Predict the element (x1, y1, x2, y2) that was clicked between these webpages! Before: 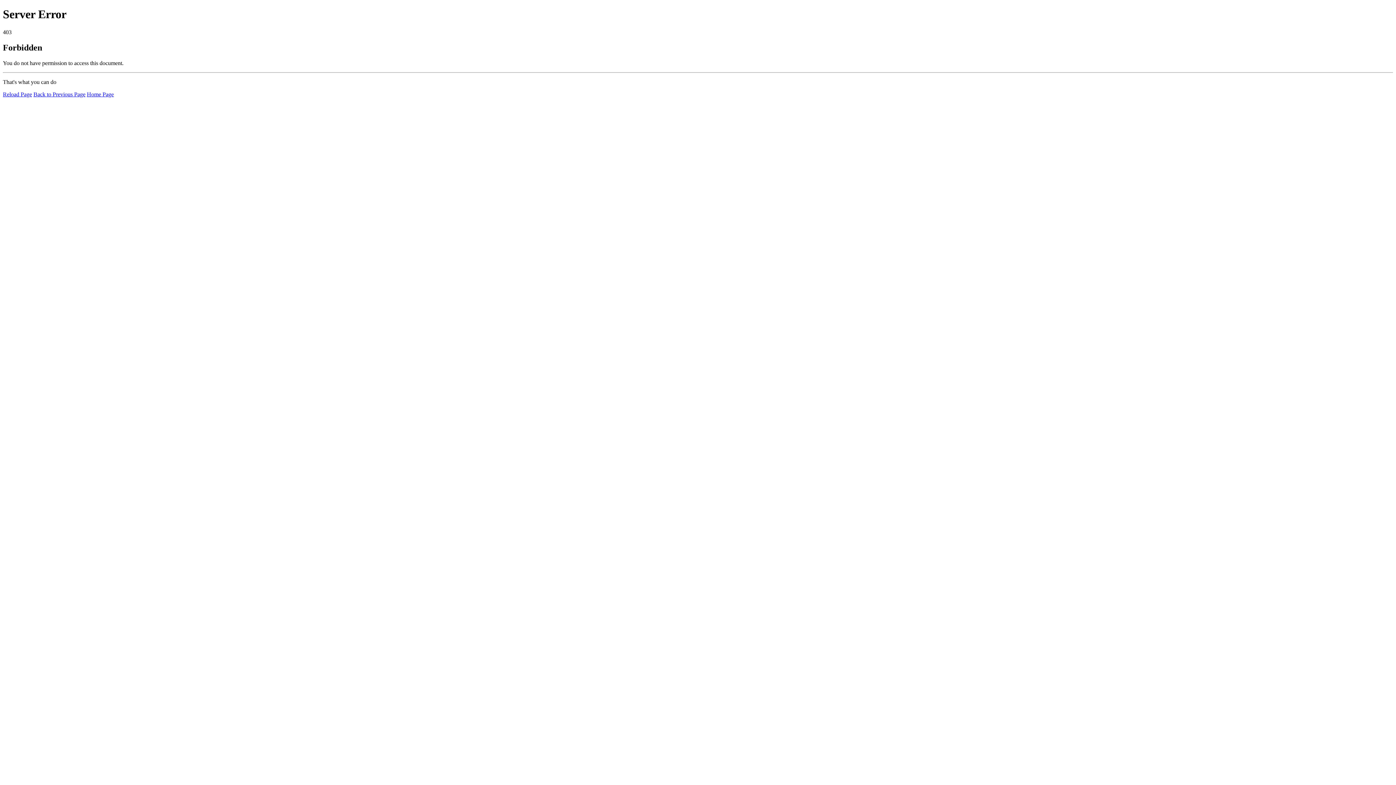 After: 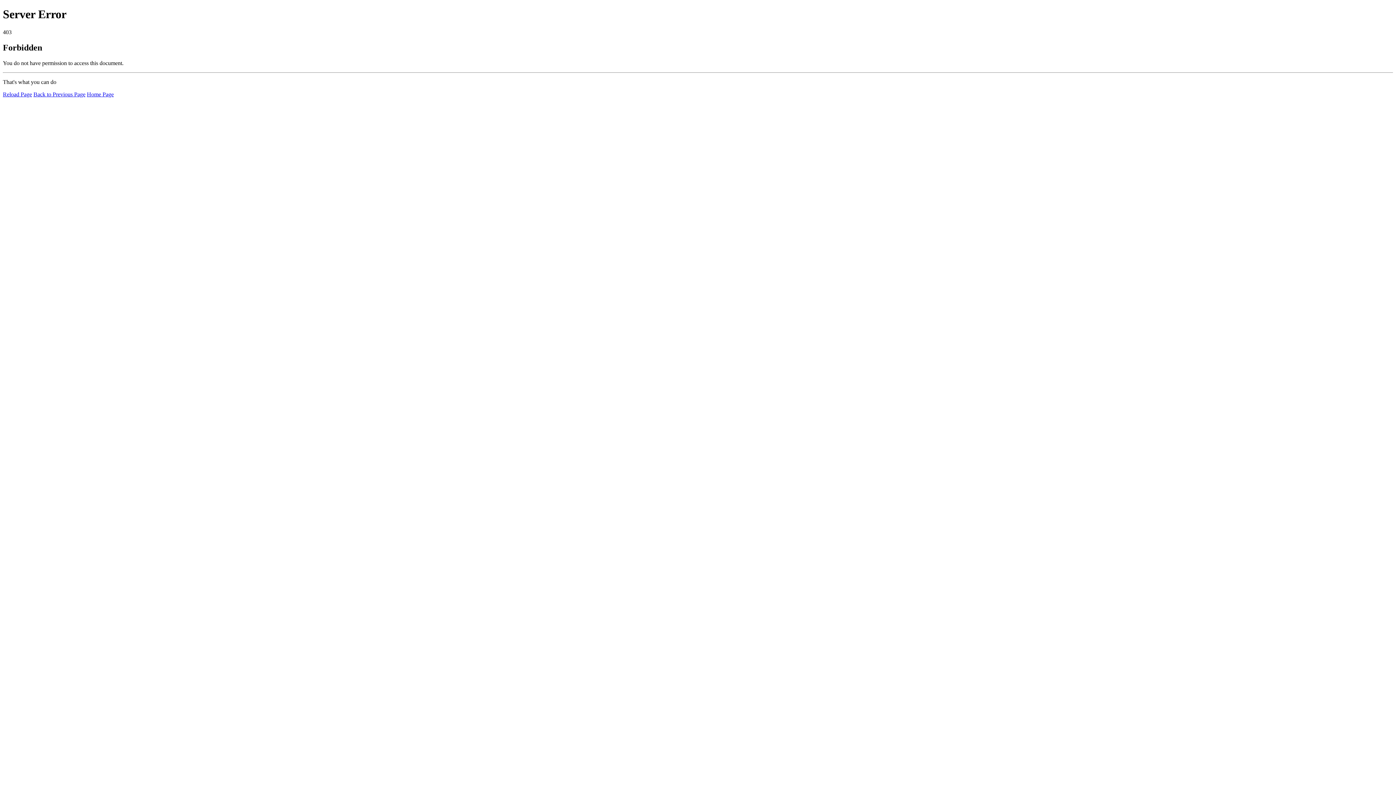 Action: label: Reload Page bbox: (2, 91, 32, 97)